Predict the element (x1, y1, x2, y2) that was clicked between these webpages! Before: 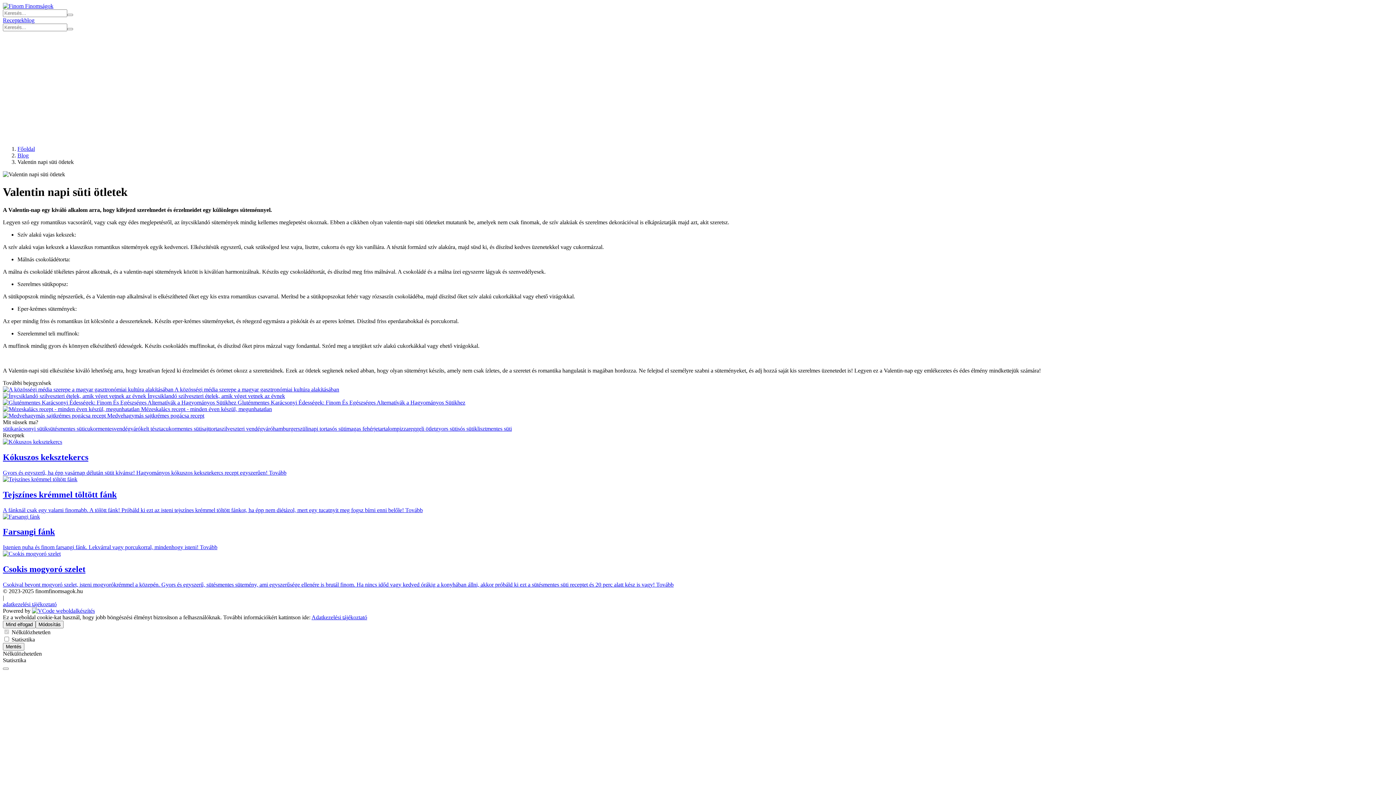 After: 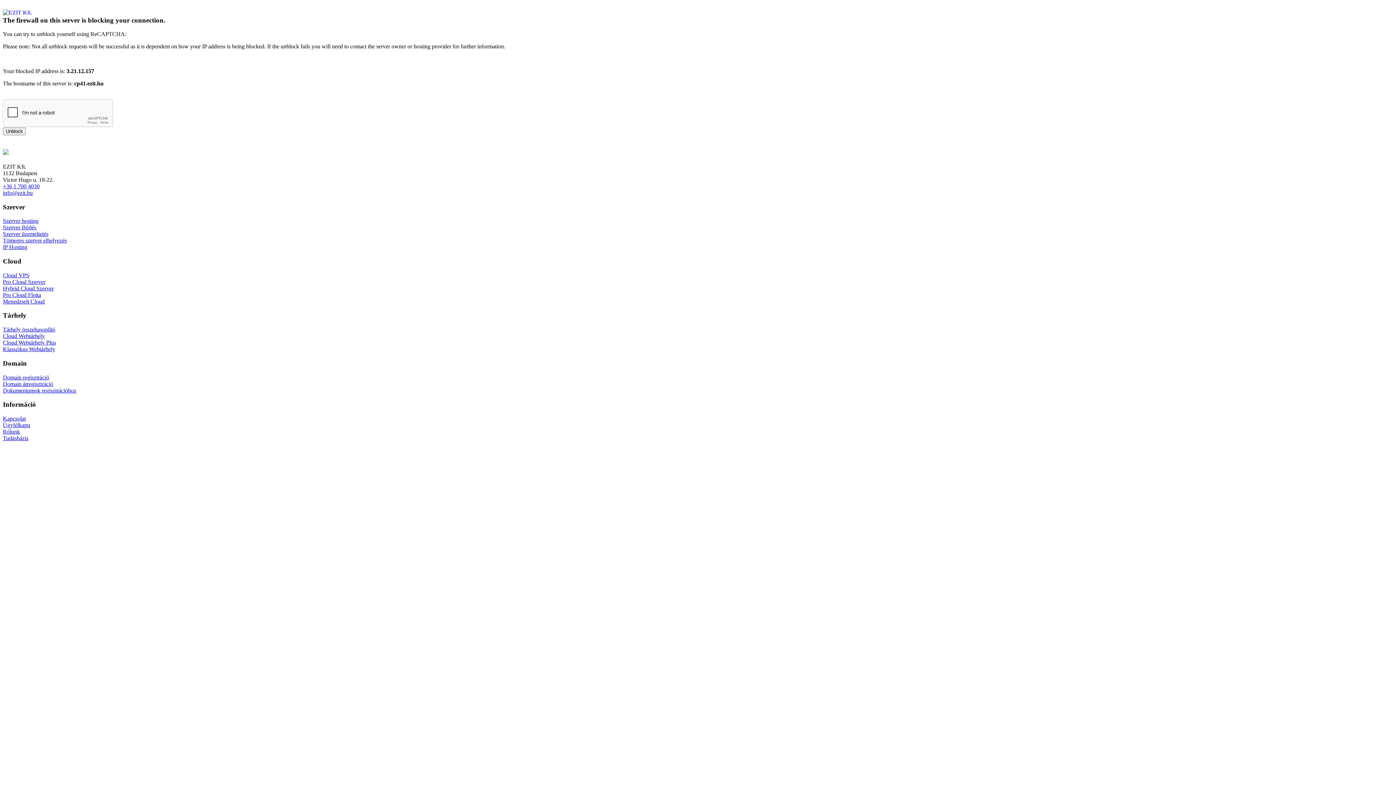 Action: bbox: (2, 406, 141, 412) label:  